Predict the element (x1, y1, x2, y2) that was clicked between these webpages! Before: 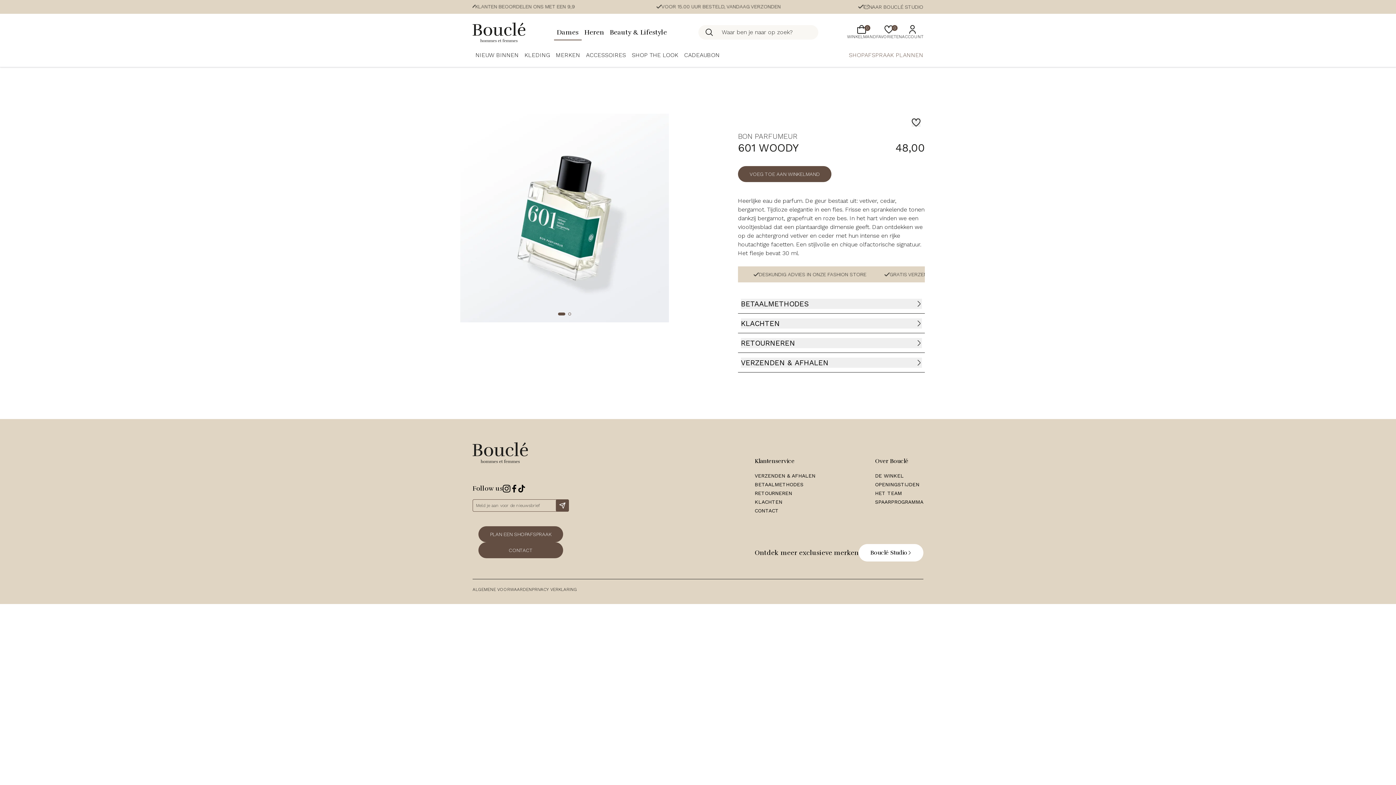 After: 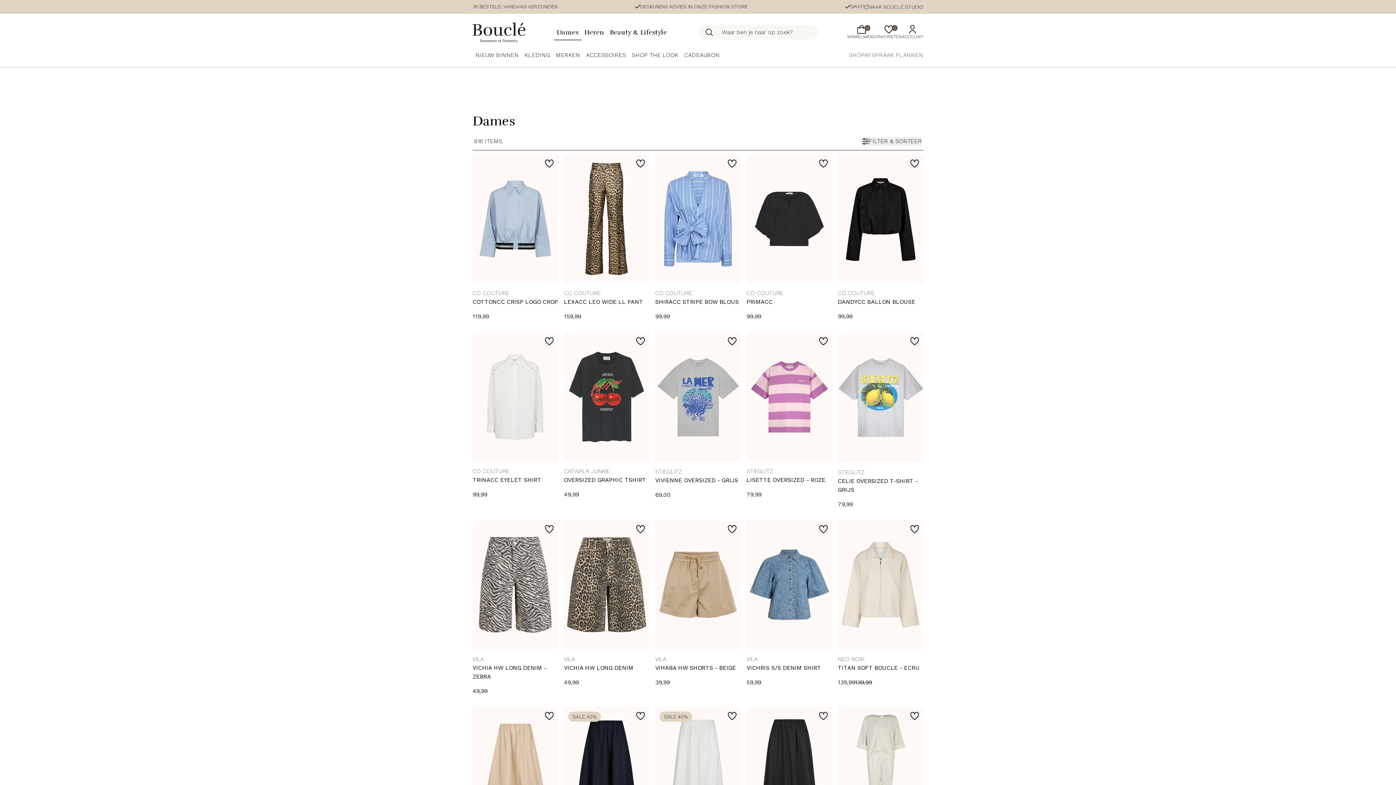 Action: bbox: (554, 27, 581, 37) label: Dames